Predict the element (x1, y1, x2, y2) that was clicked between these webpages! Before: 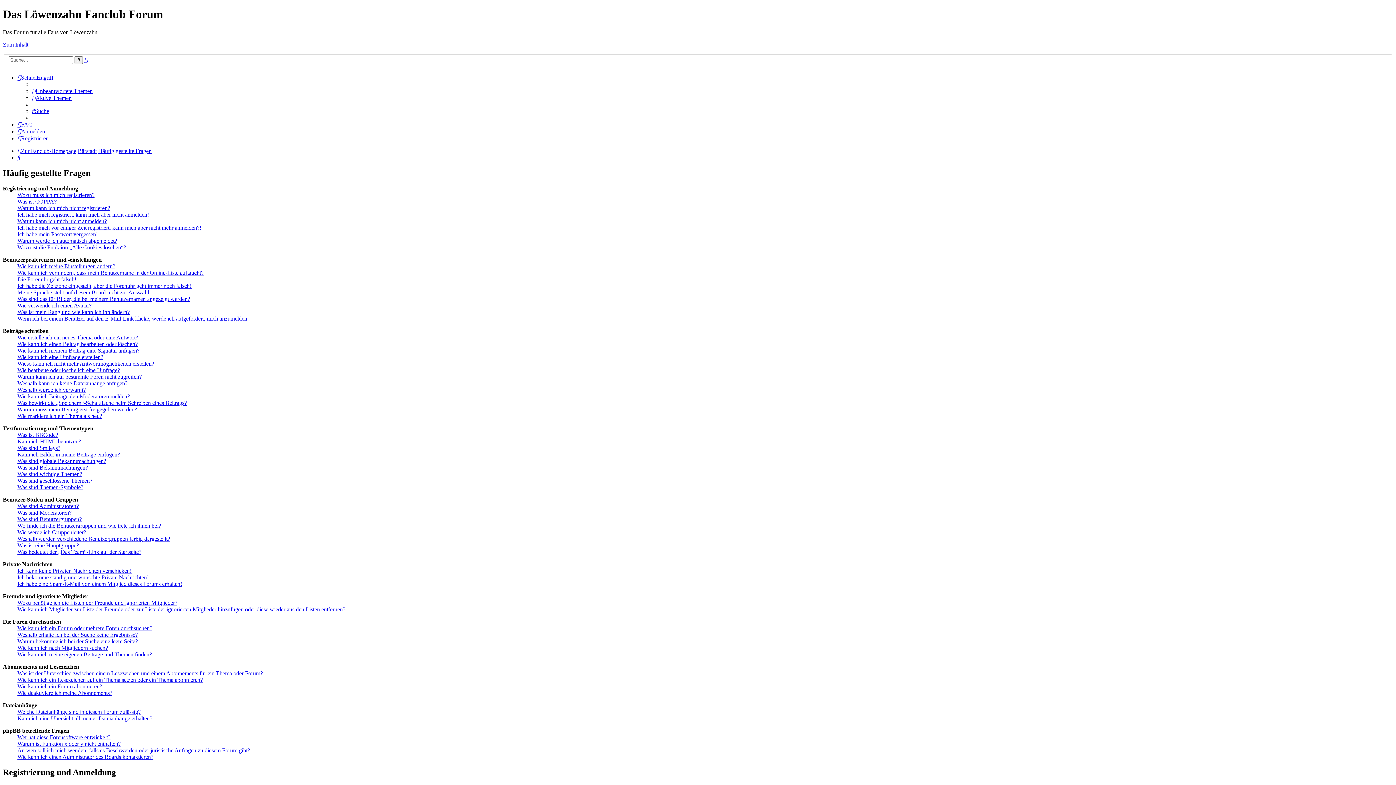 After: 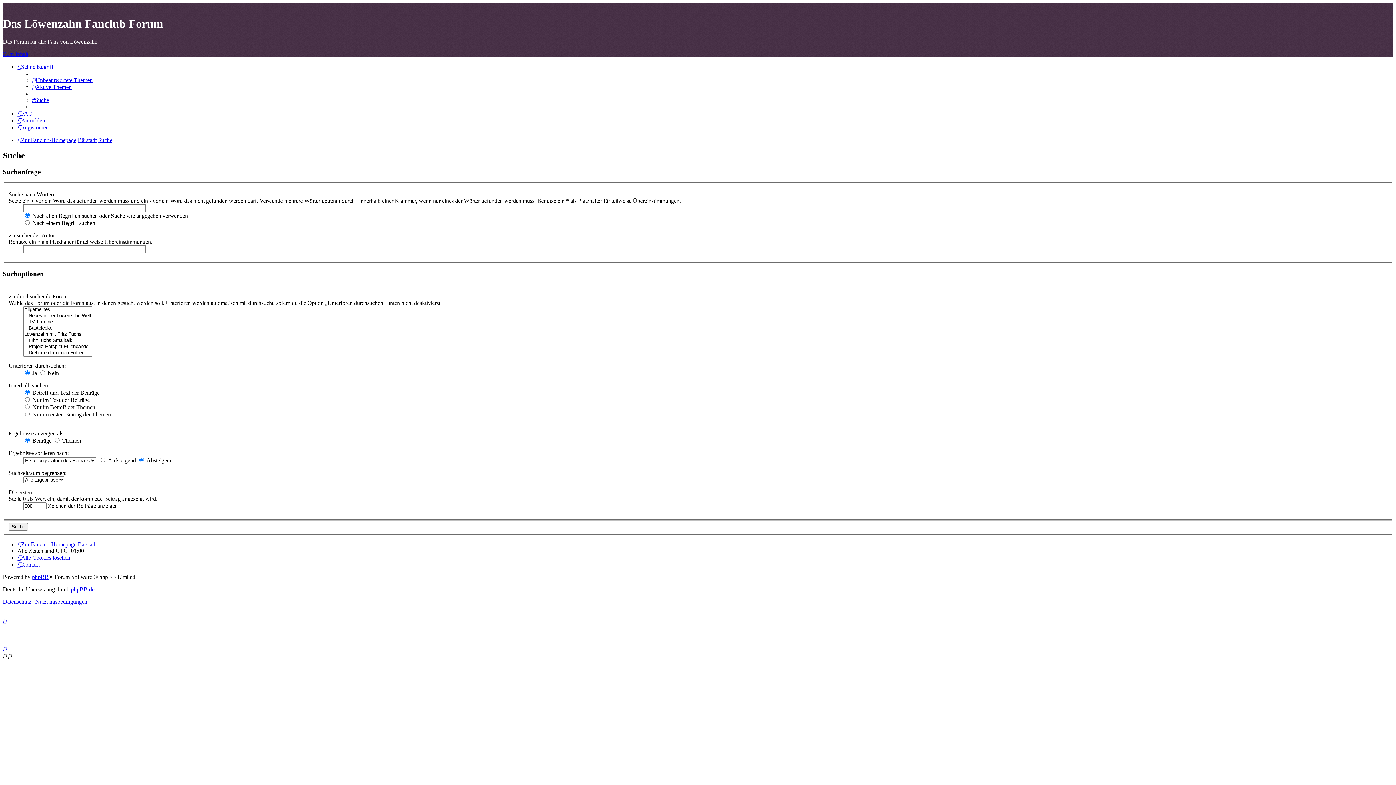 Action: bbox: (32, 108, 49, 114) label: Suche